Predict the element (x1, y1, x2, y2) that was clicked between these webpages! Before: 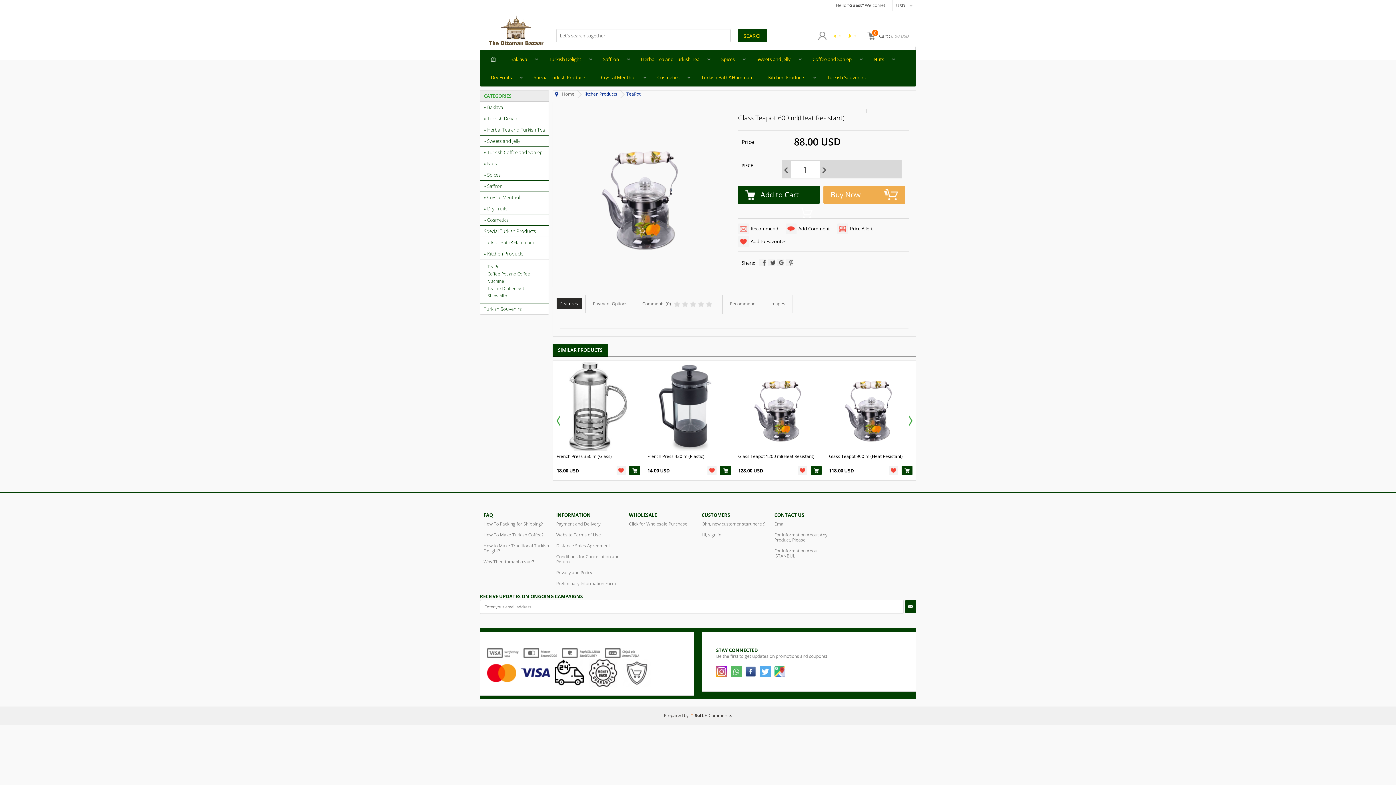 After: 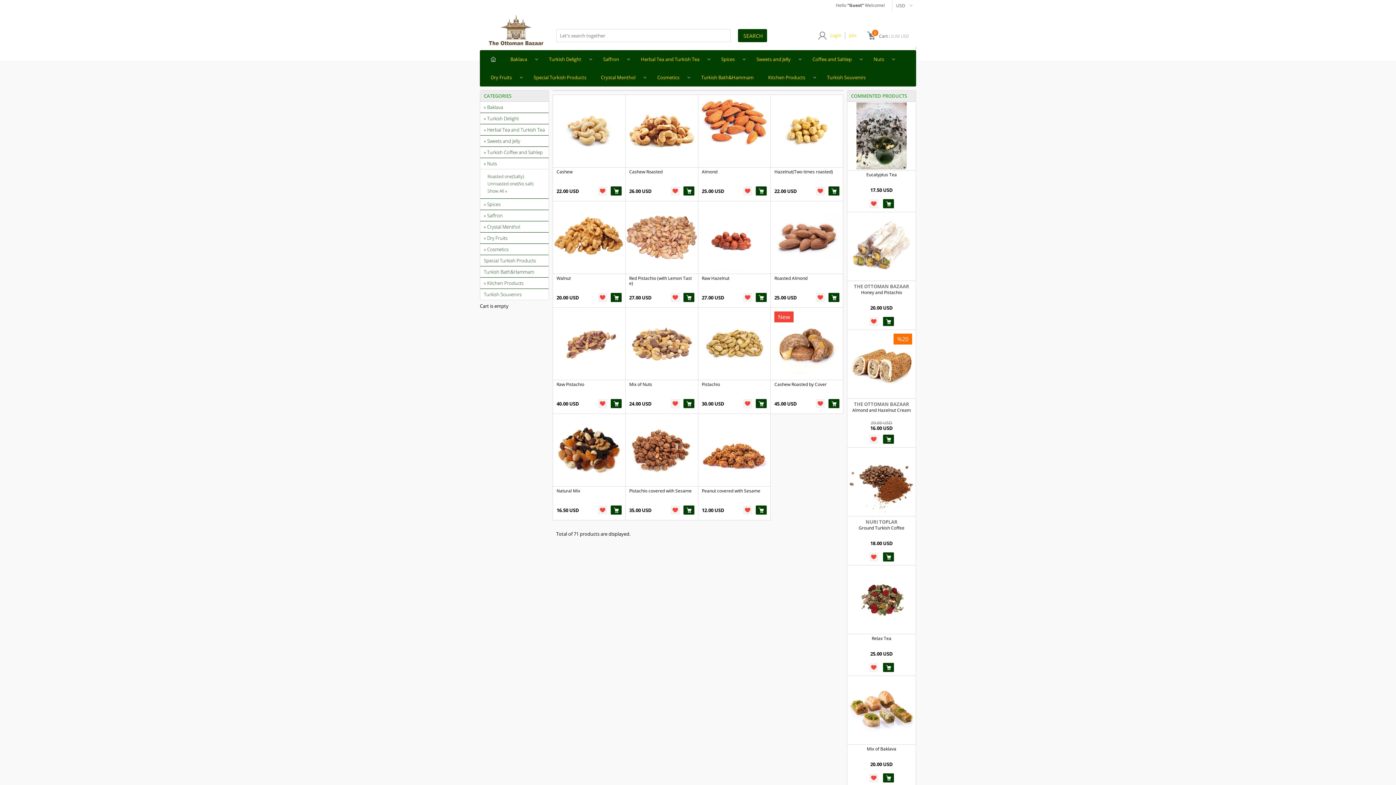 Action: bbox: (866, 53, 898, 65) label: Nuts